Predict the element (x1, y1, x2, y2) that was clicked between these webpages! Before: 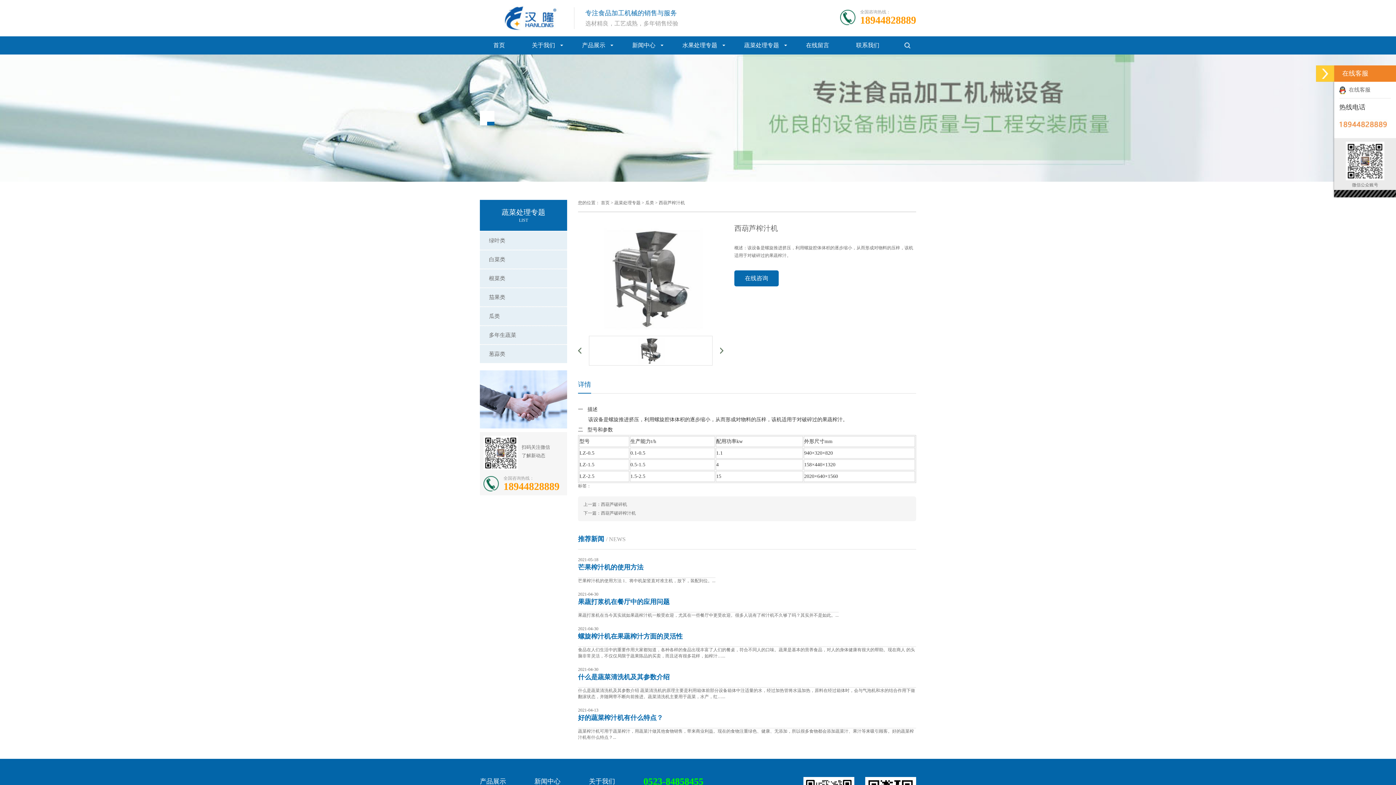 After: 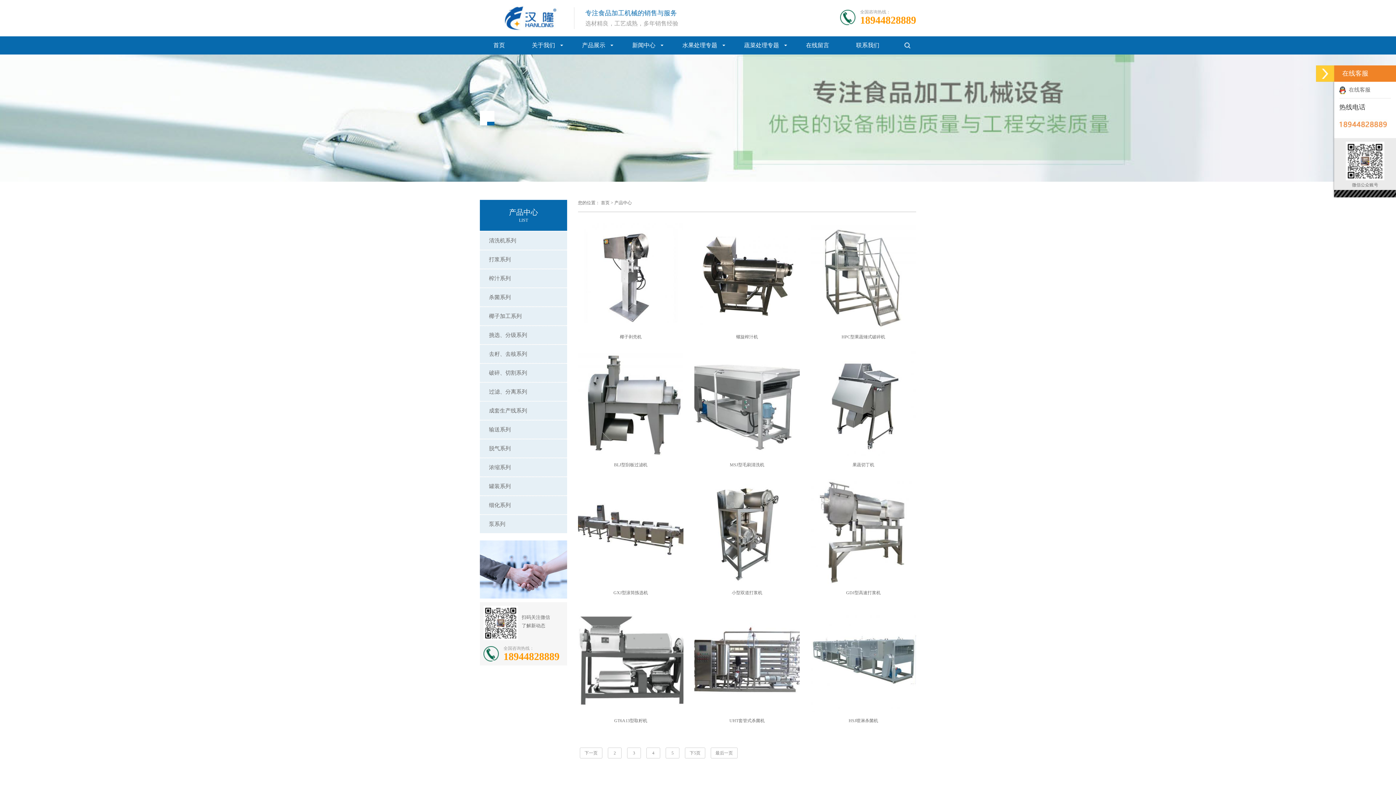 Action: label: 产品展示 bbox: (568, 36, 618, 54)